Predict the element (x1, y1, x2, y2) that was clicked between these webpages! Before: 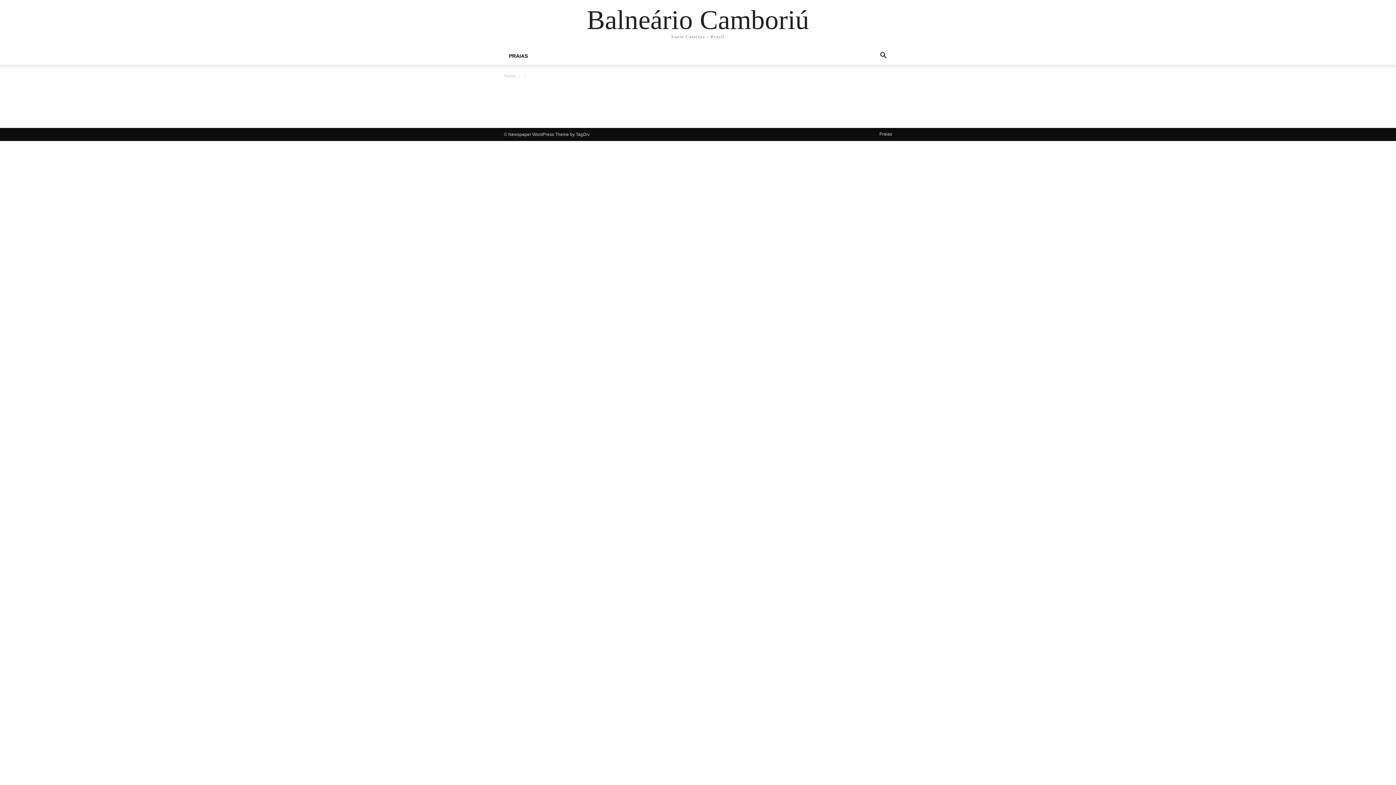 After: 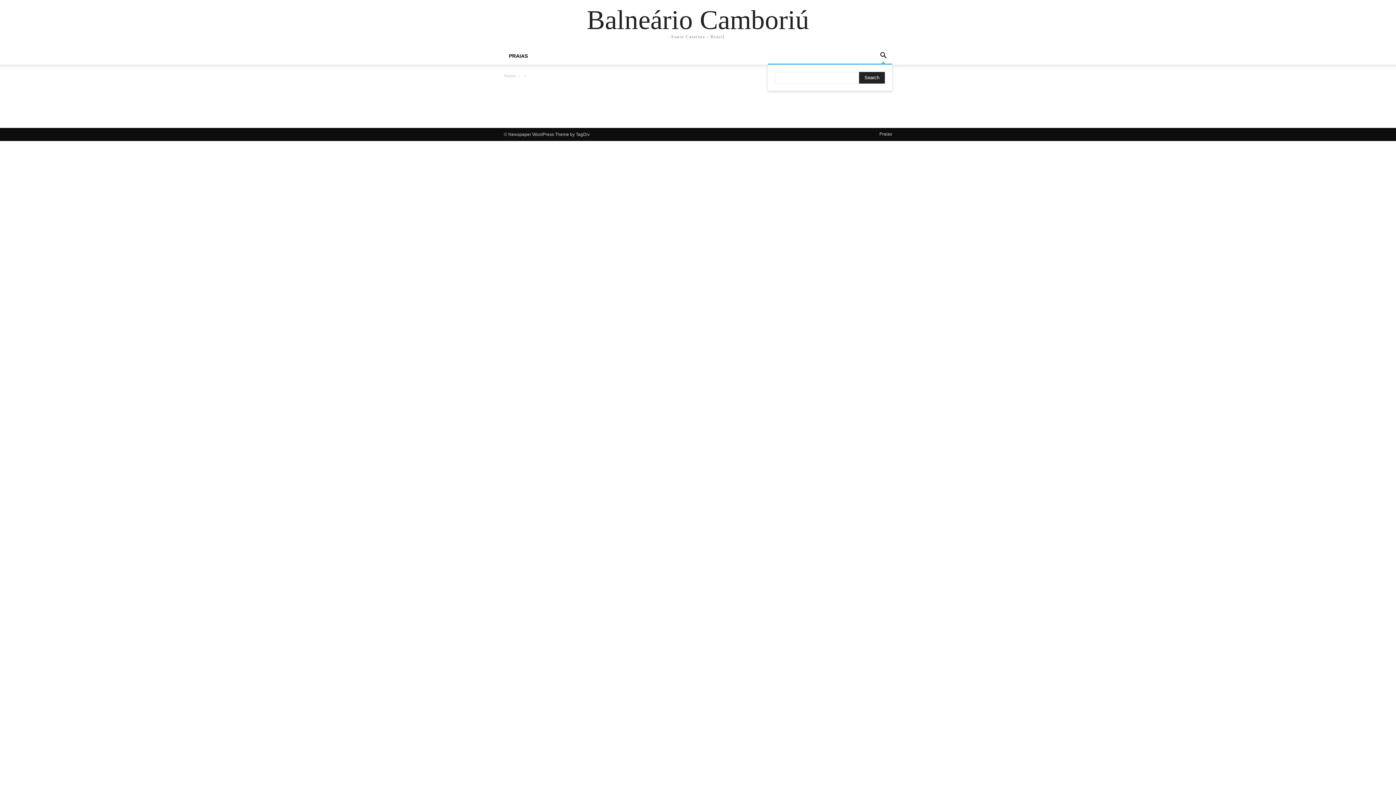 Action: label: Search bbox: (874, 53, 892, 59)